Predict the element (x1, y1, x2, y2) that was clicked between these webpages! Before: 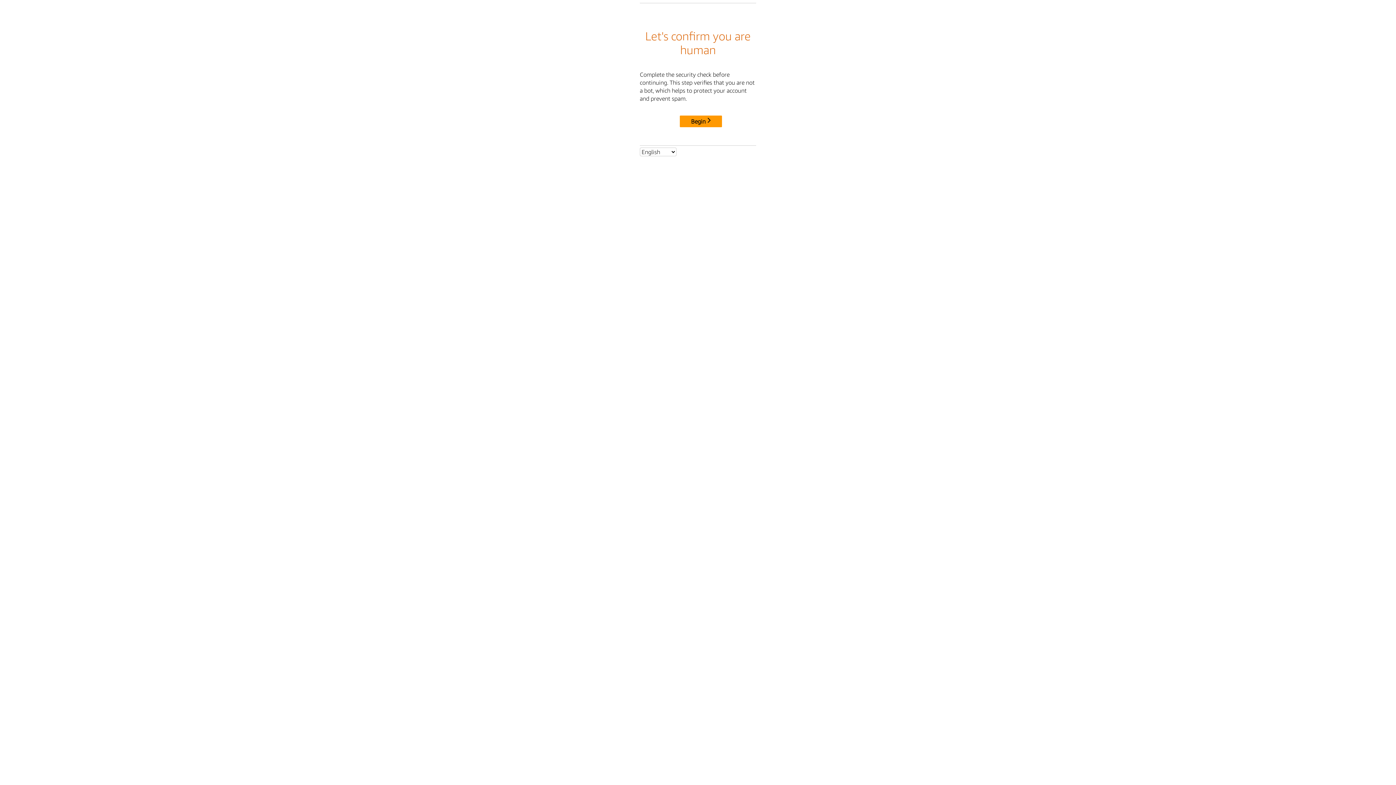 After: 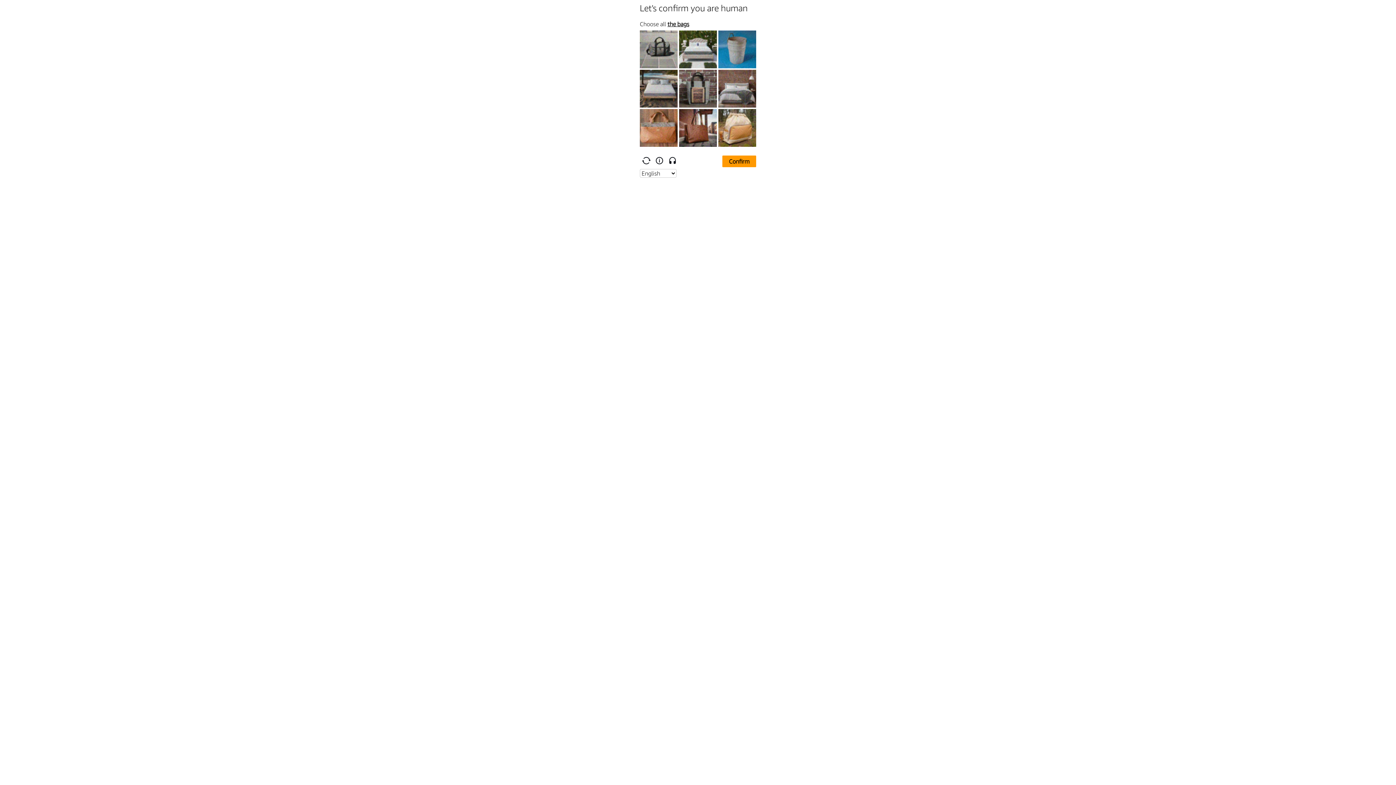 Action: label: Begin bbox: (680, 115, 722, 127)